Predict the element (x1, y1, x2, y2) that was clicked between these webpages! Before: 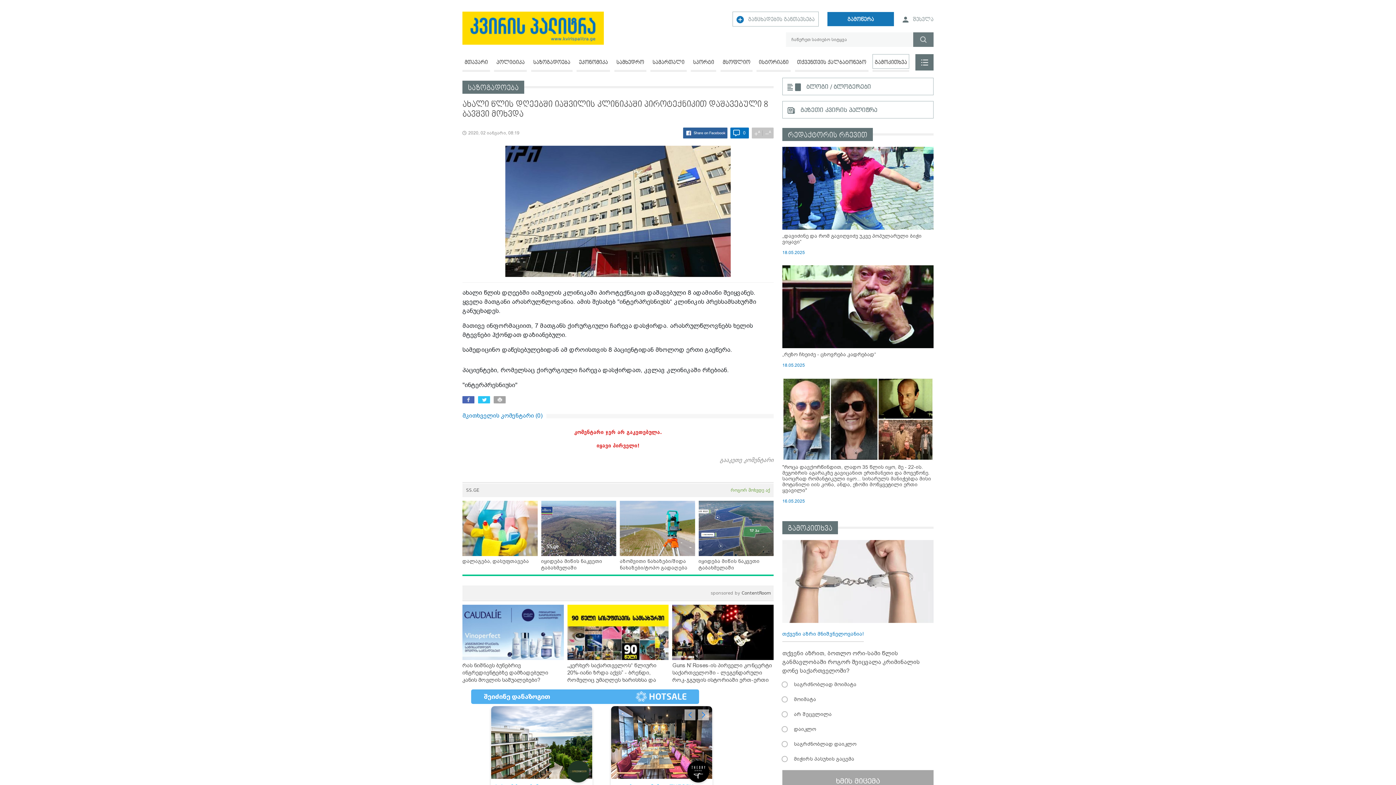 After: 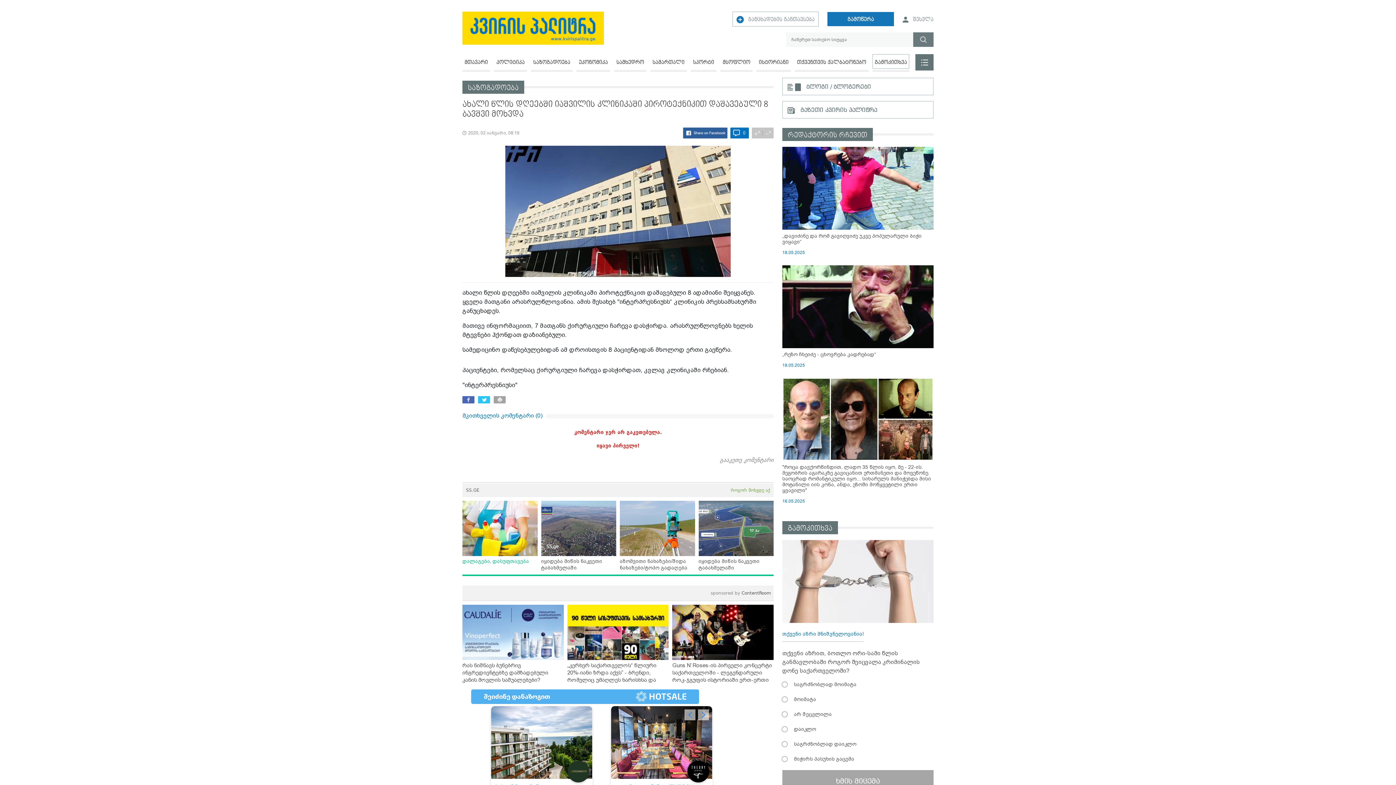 Action: label: დალაგება, დასუფთავება bbox: (462, 369, 537, 433)